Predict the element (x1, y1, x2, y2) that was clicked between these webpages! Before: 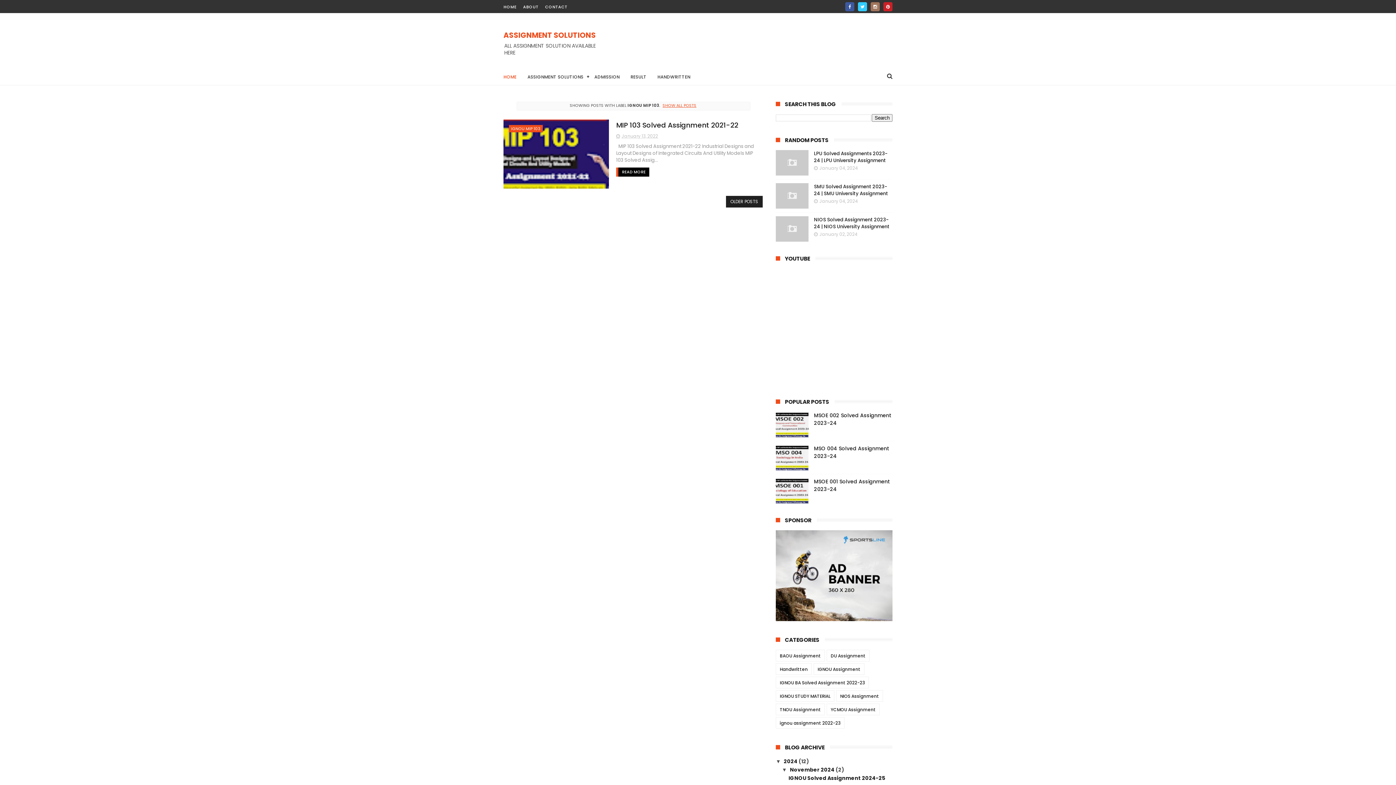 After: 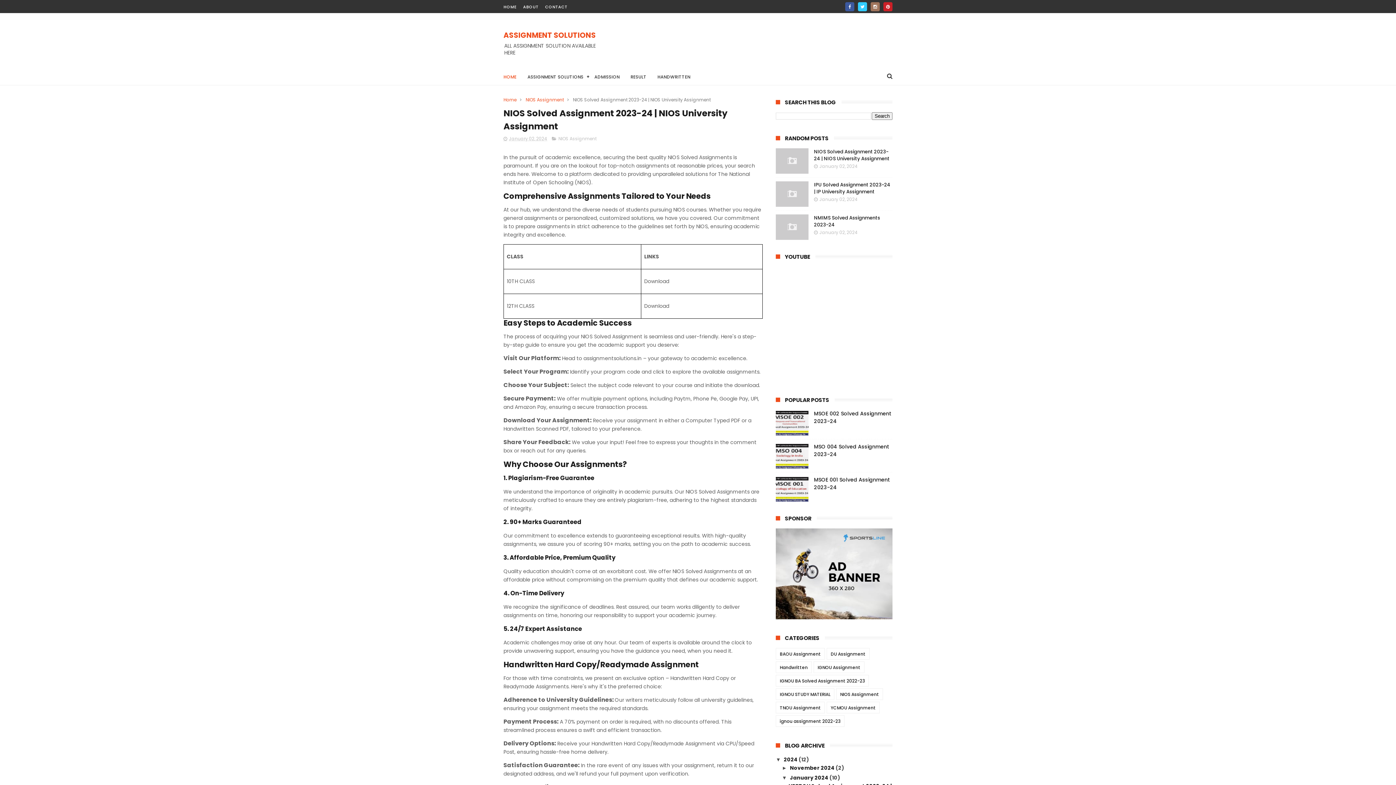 Action: bbox: (776, 216, 808, 241)